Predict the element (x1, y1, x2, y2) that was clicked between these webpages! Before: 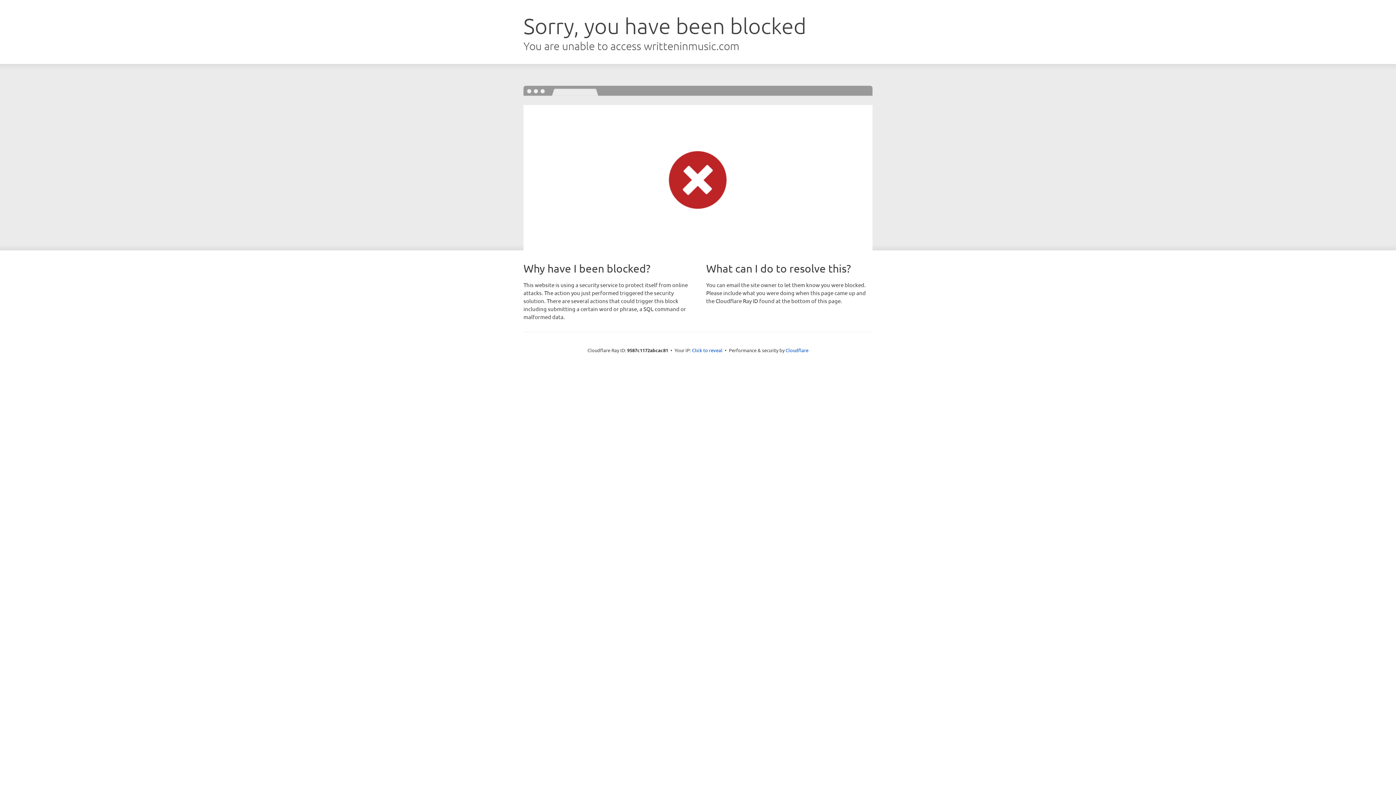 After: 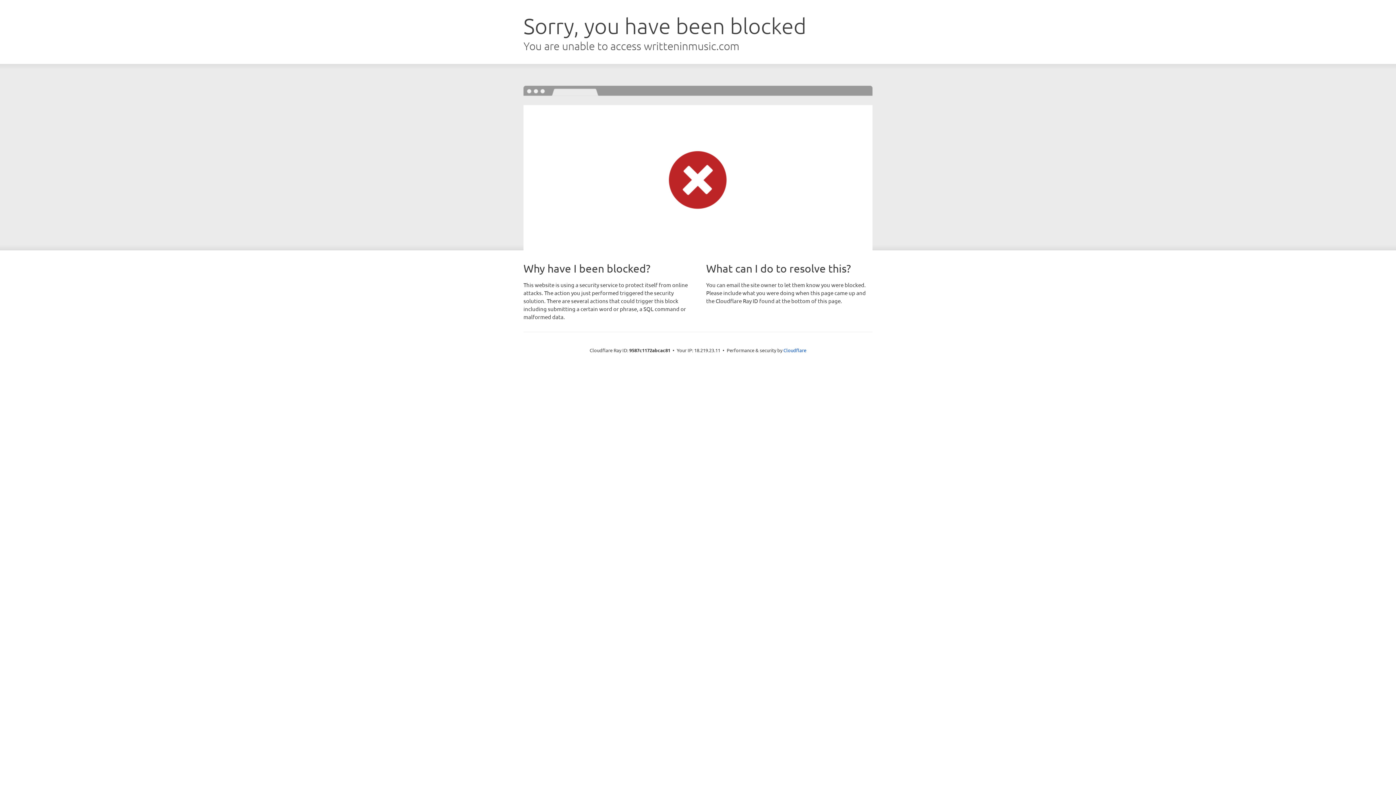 Action: label: Click to reveal bbox: (692, 346, 722, 353)